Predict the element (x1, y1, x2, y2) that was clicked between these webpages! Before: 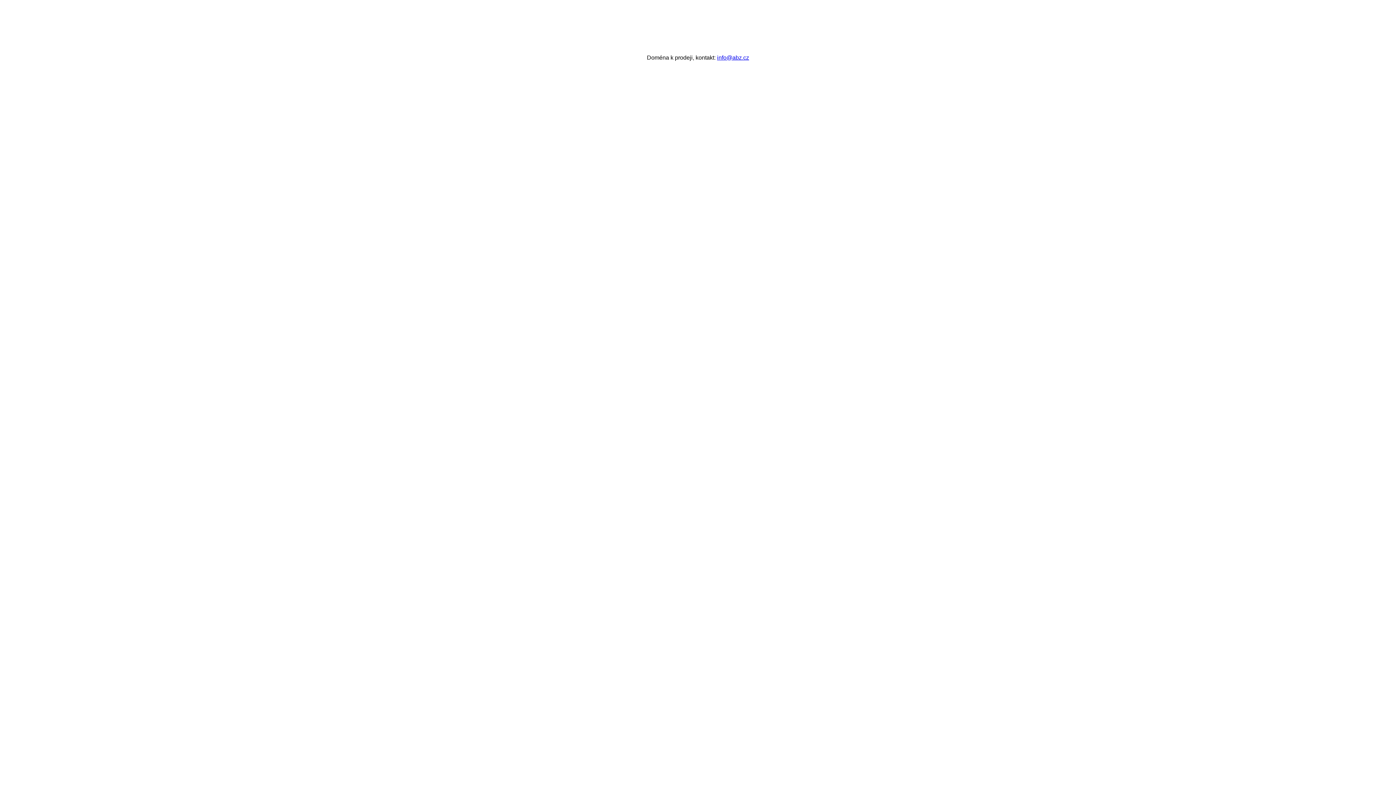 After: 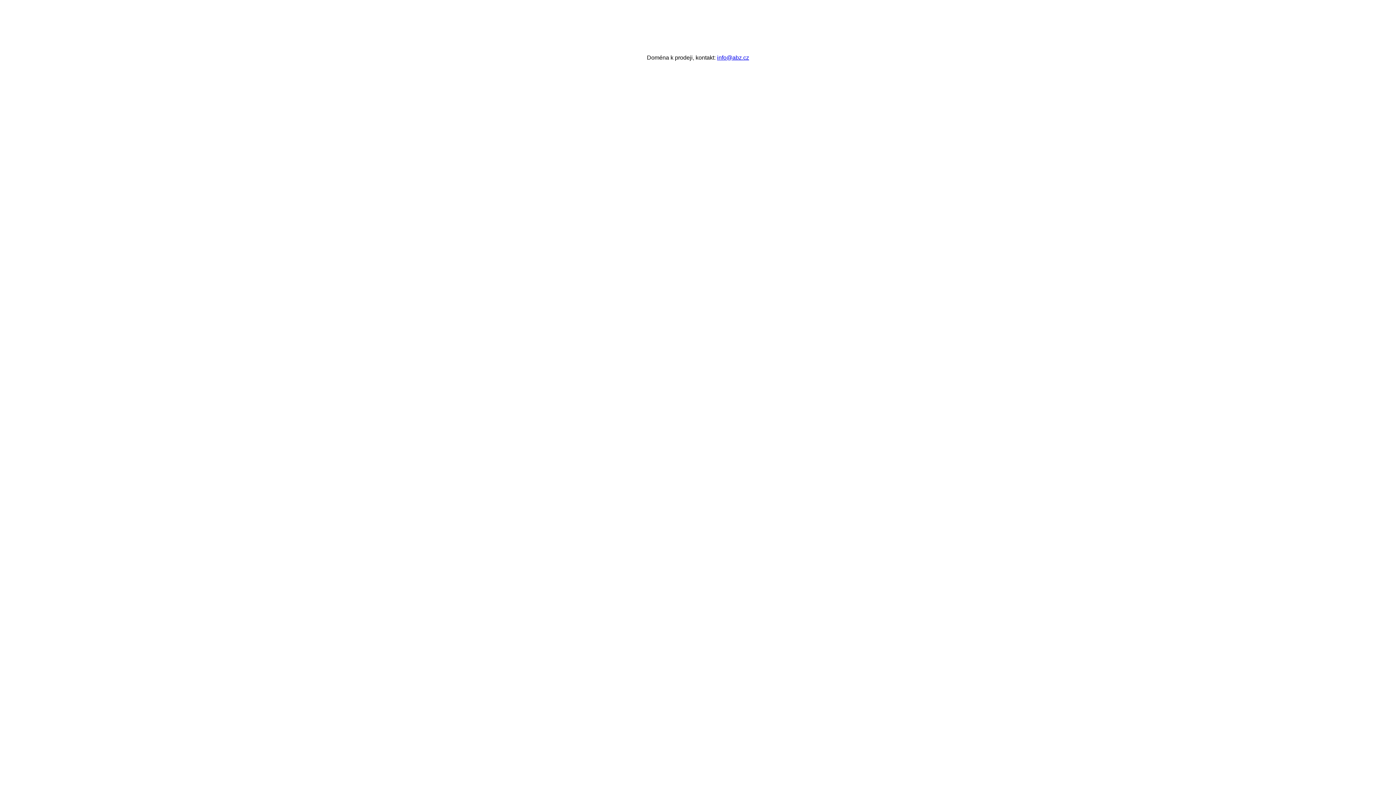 Action: bbox: (717, 54, 749, 60) label: info@abz.cz